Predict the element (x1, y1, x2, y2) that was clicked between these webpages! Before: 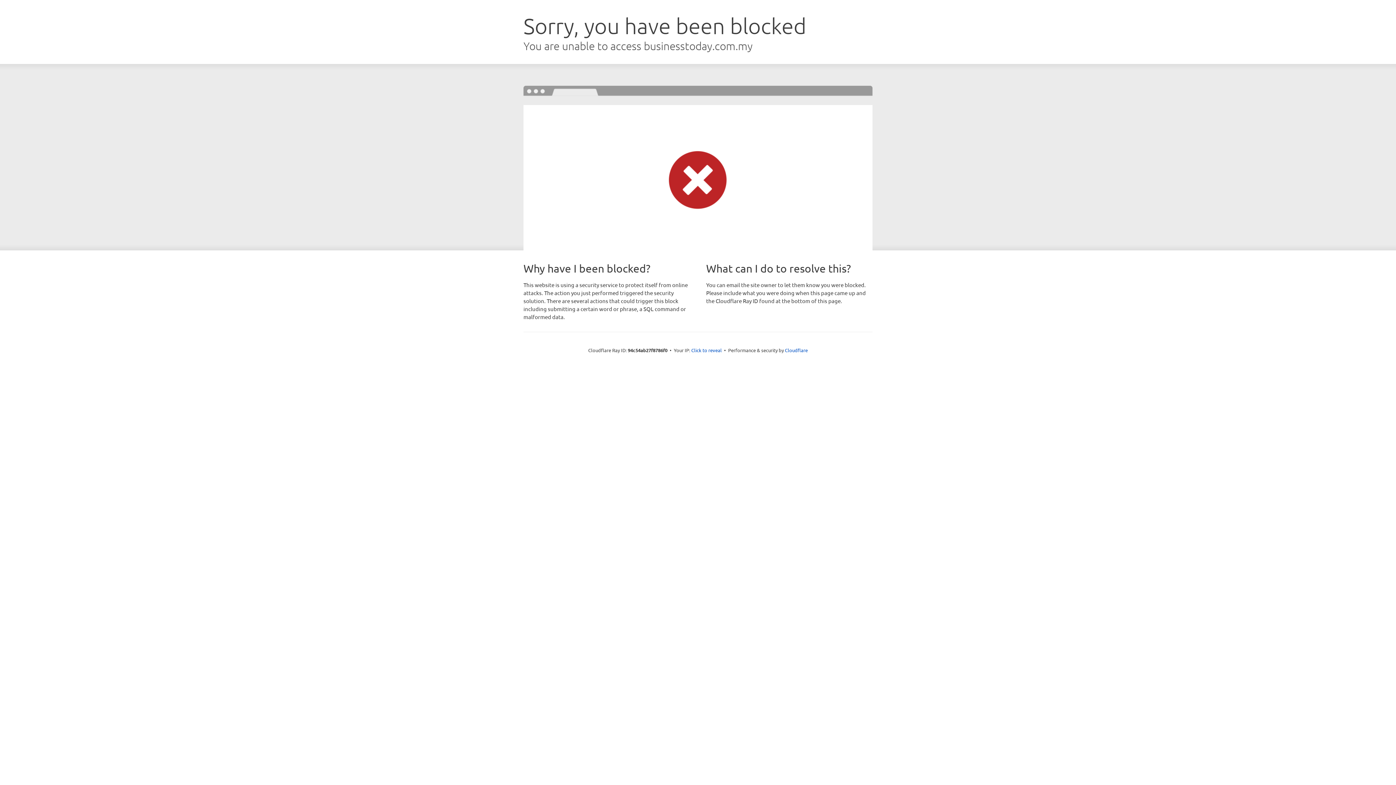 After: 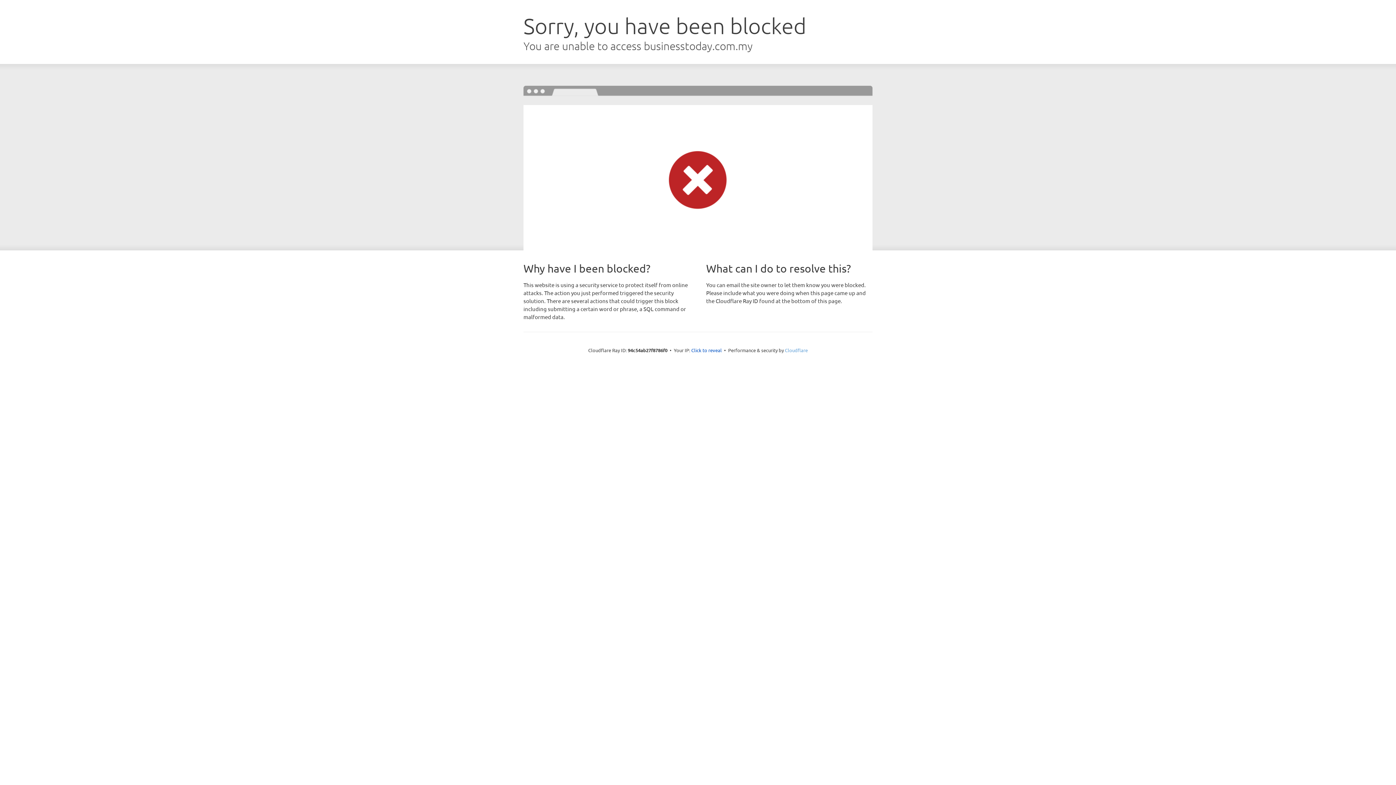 Action: label: Cloudflare bbox: (785, 347, 808, 353)